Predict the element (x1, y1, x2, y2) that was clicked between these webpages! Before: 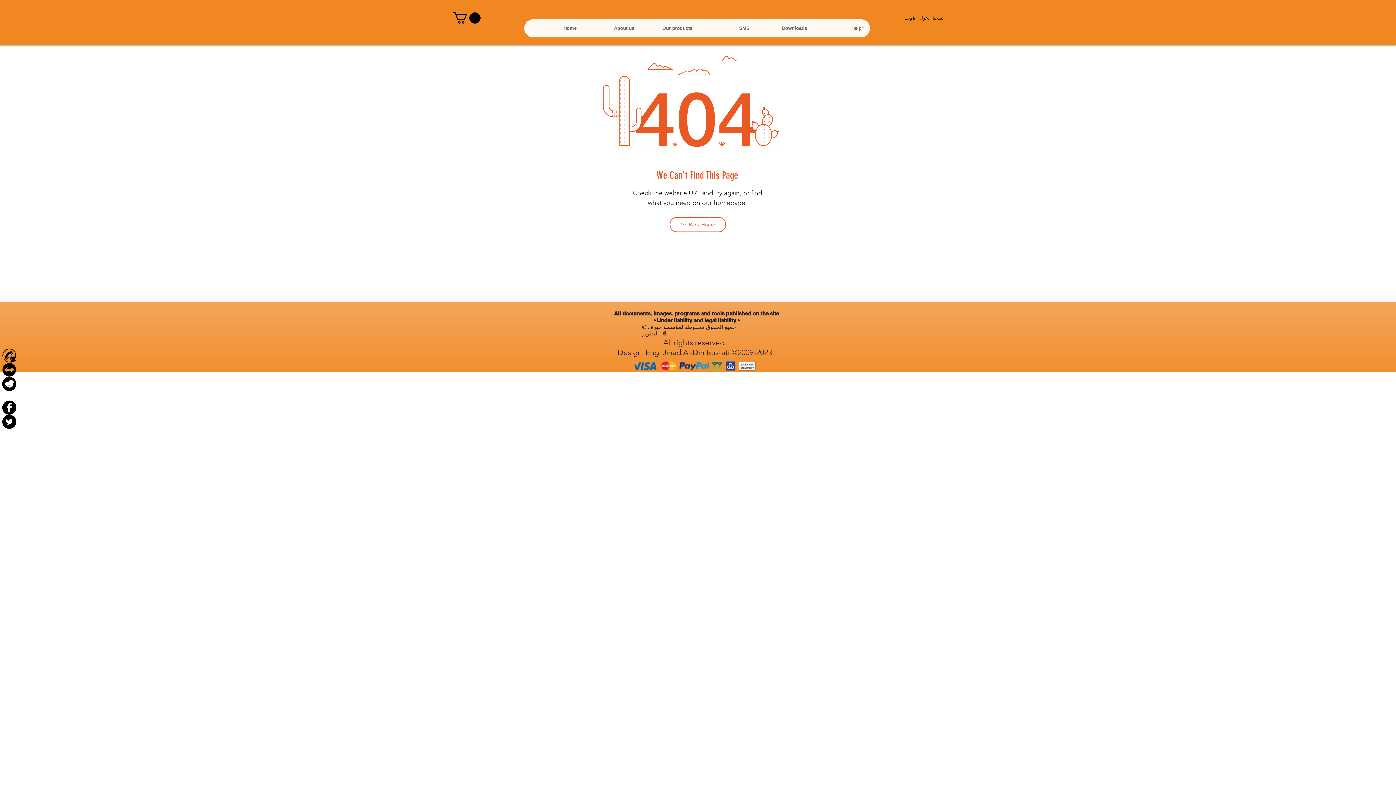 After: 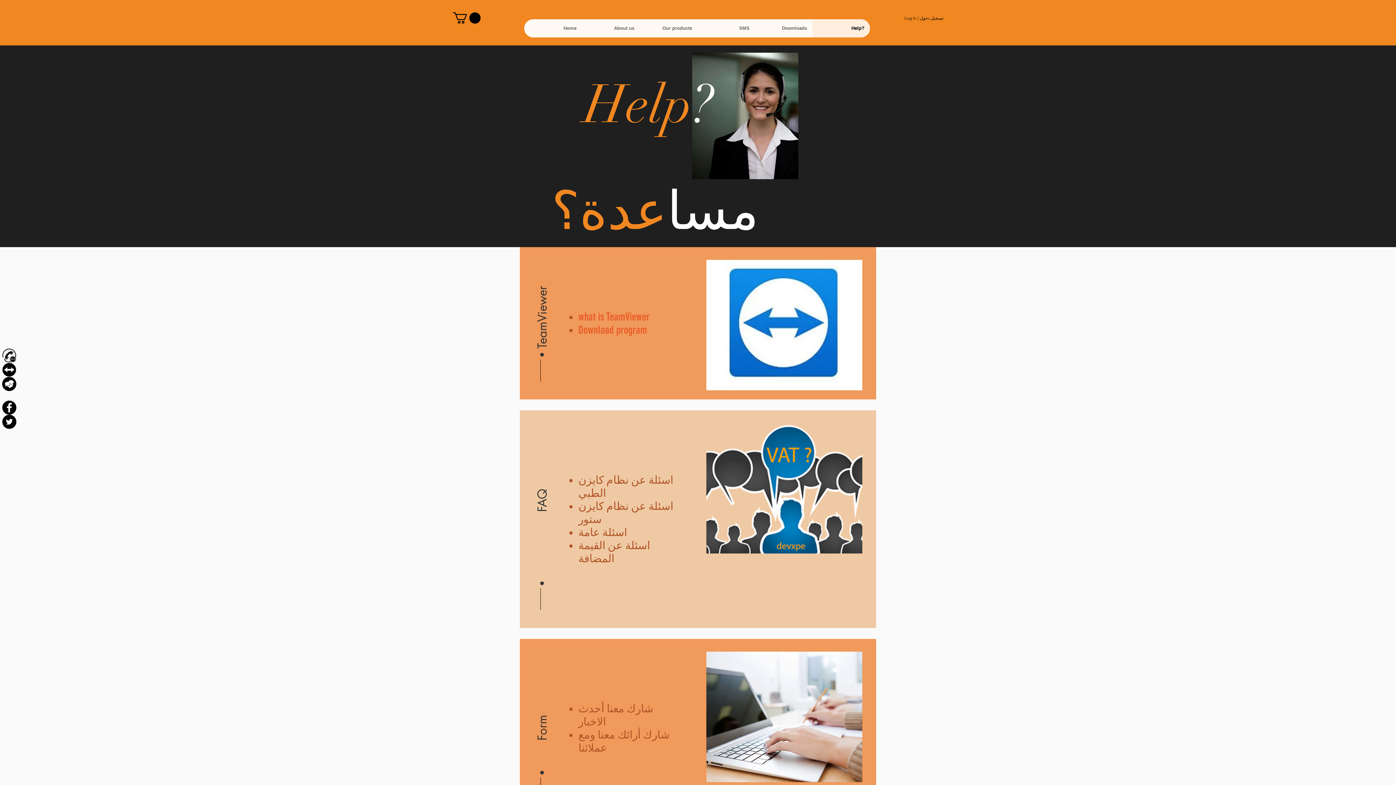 Action: bbox: (812, 19, 870, 37) label: Help?